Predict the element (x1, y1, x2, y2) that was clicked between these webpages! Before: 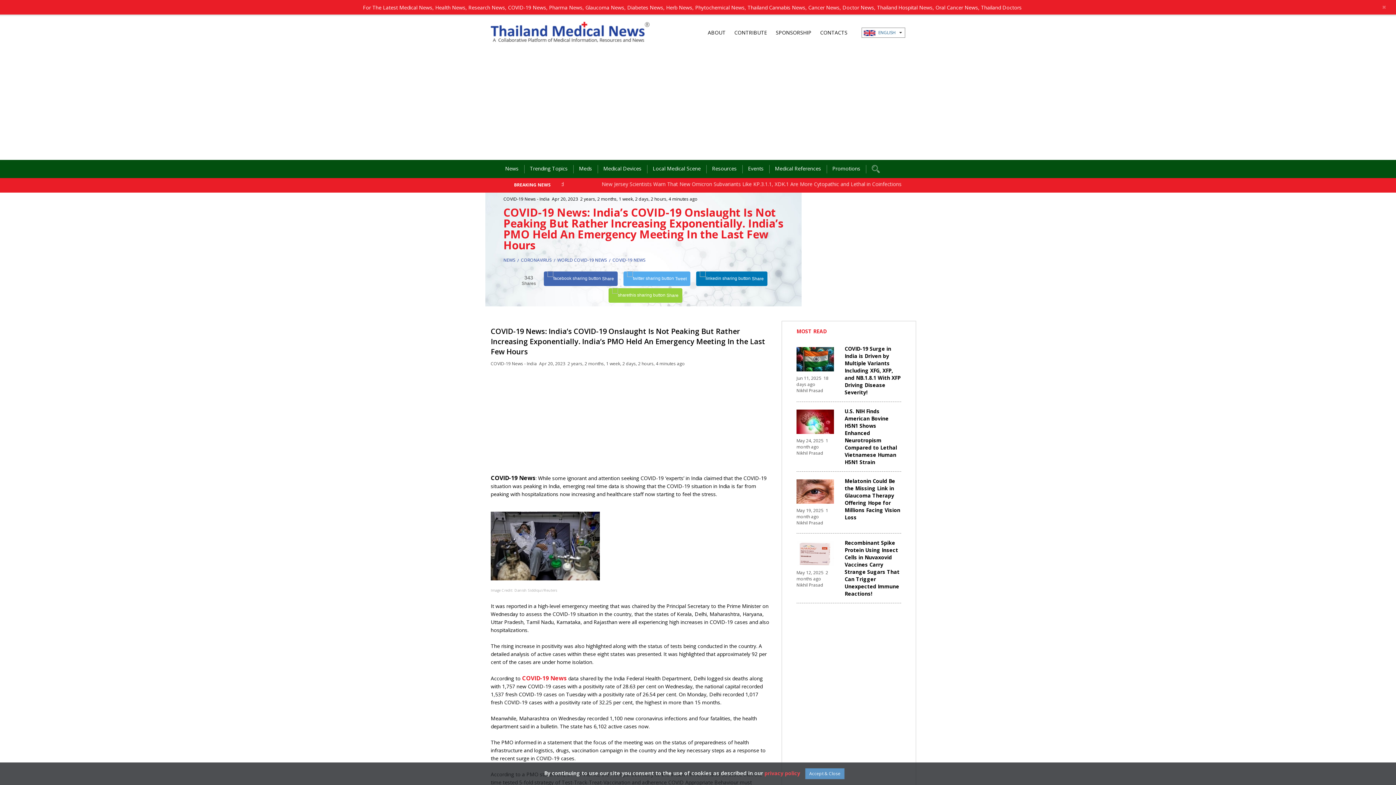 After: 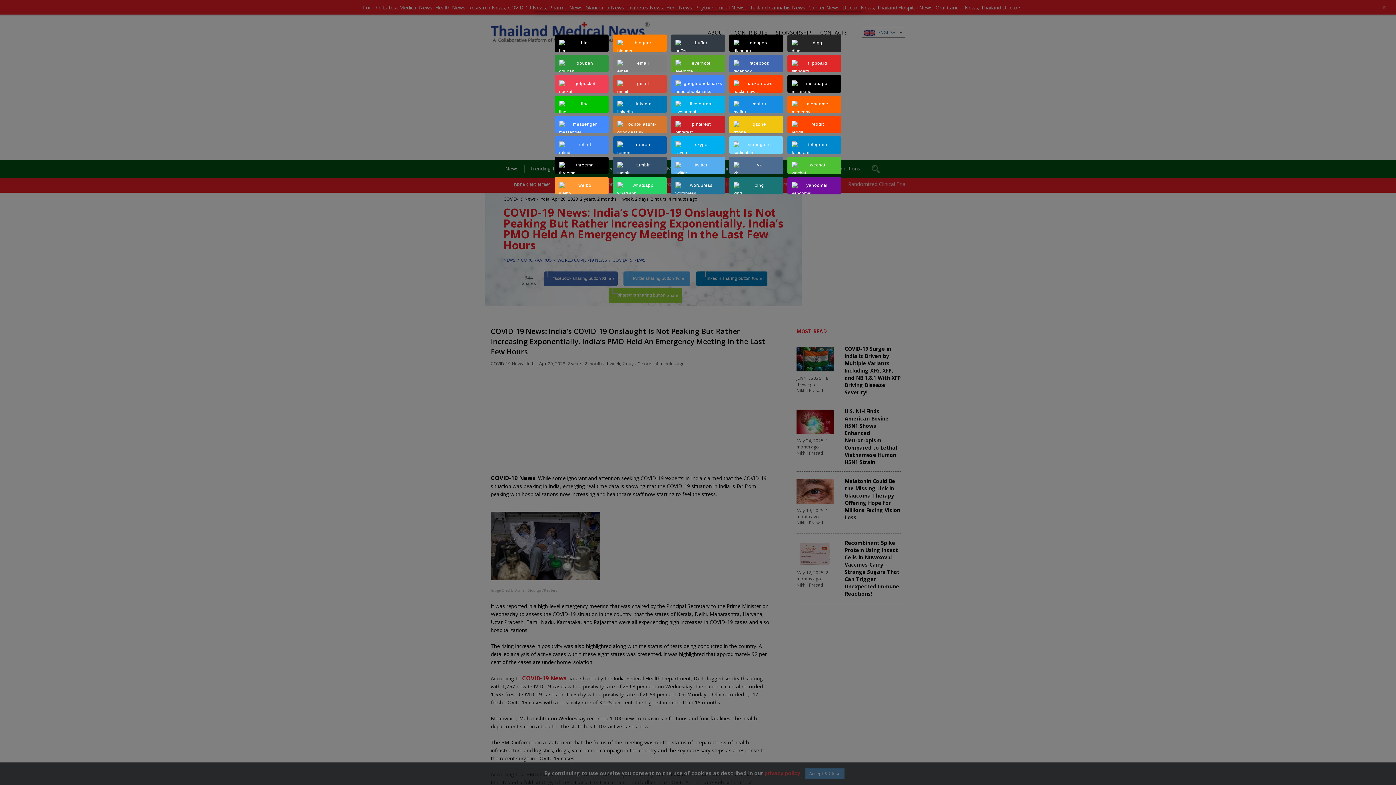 Action: label:  Share bbox: (608, 288, 682, 302)